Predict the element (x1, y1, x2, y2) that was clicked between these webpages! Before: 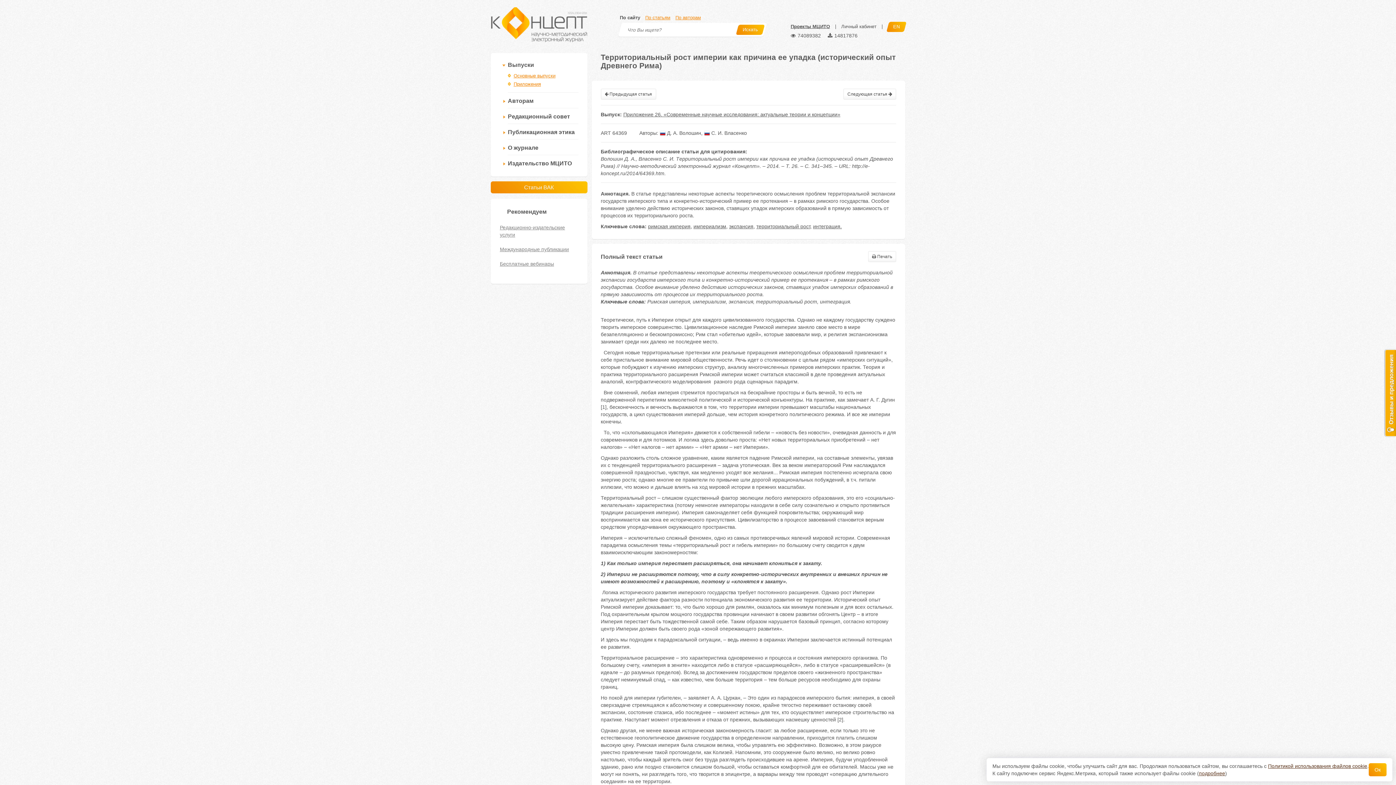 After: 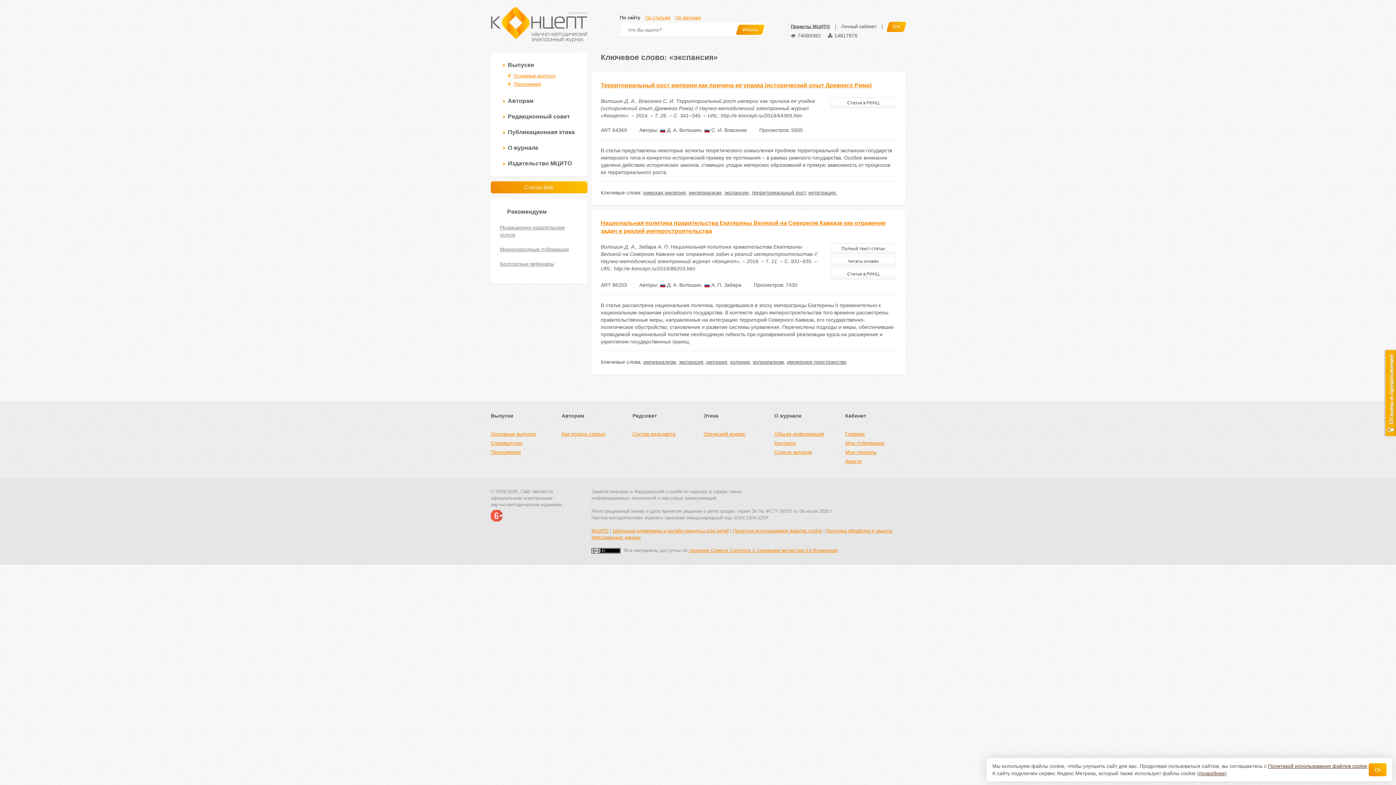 Action: label: экспансия bbox: (729, 223, 753, 229)